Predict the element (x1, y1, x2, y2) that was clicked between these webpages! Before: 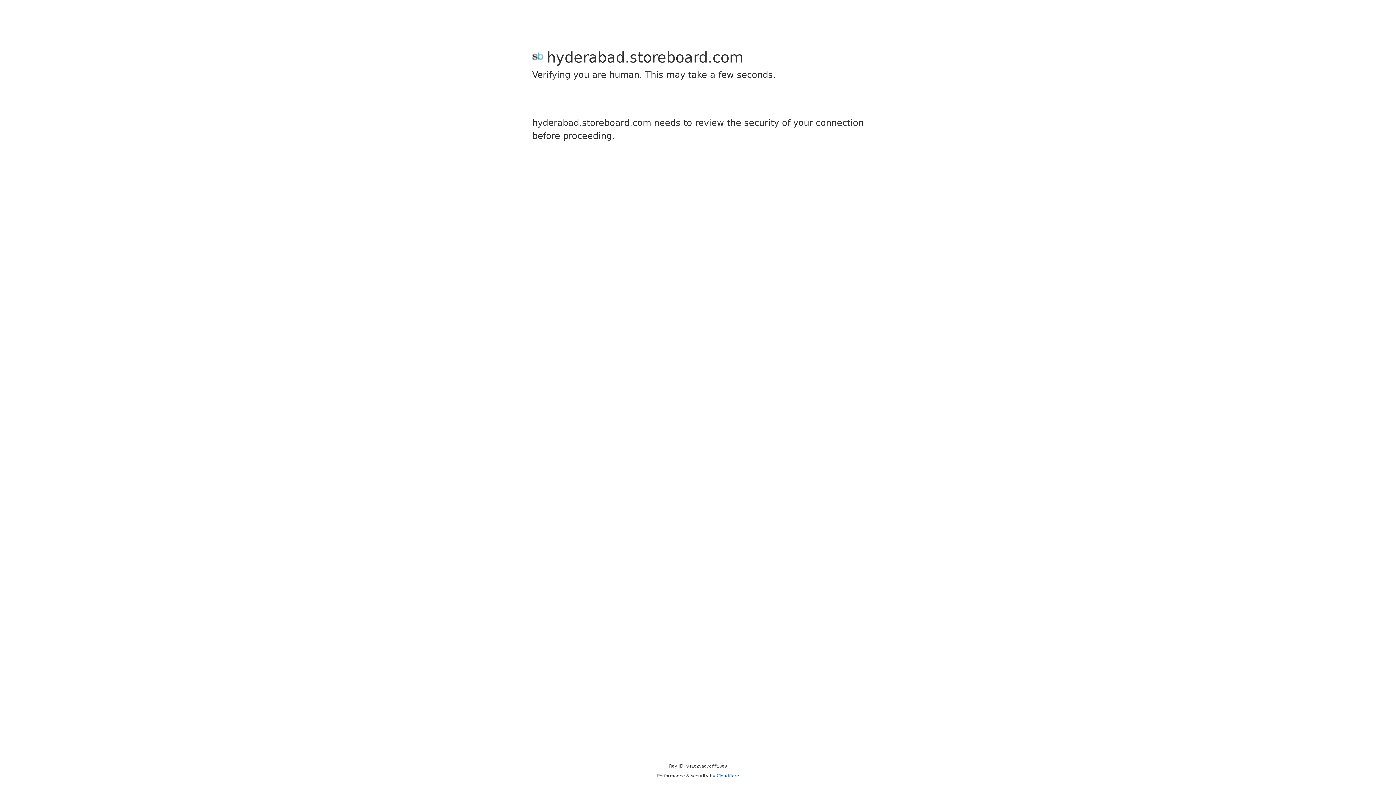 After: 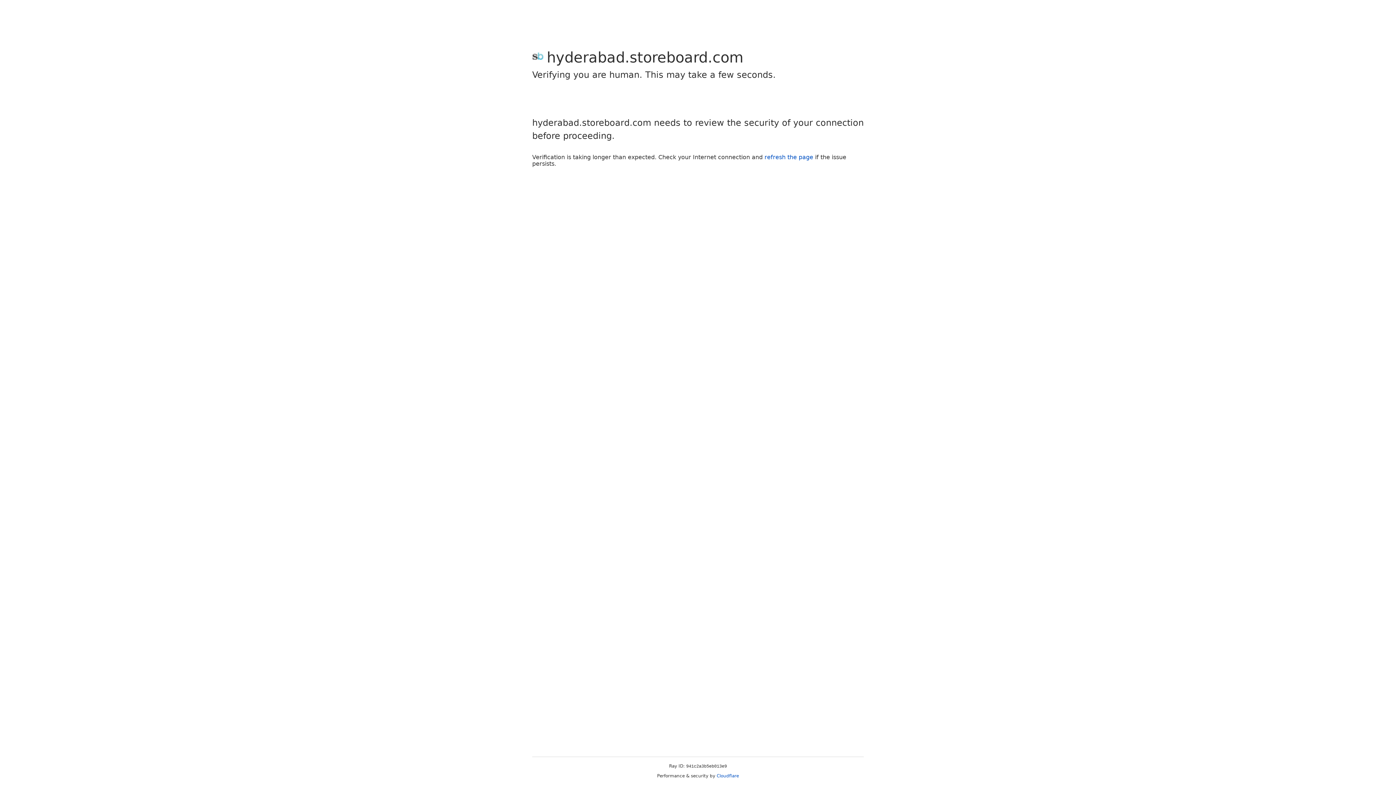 Action: bbox: (716, 773, 739, 778) label: Cloudflare